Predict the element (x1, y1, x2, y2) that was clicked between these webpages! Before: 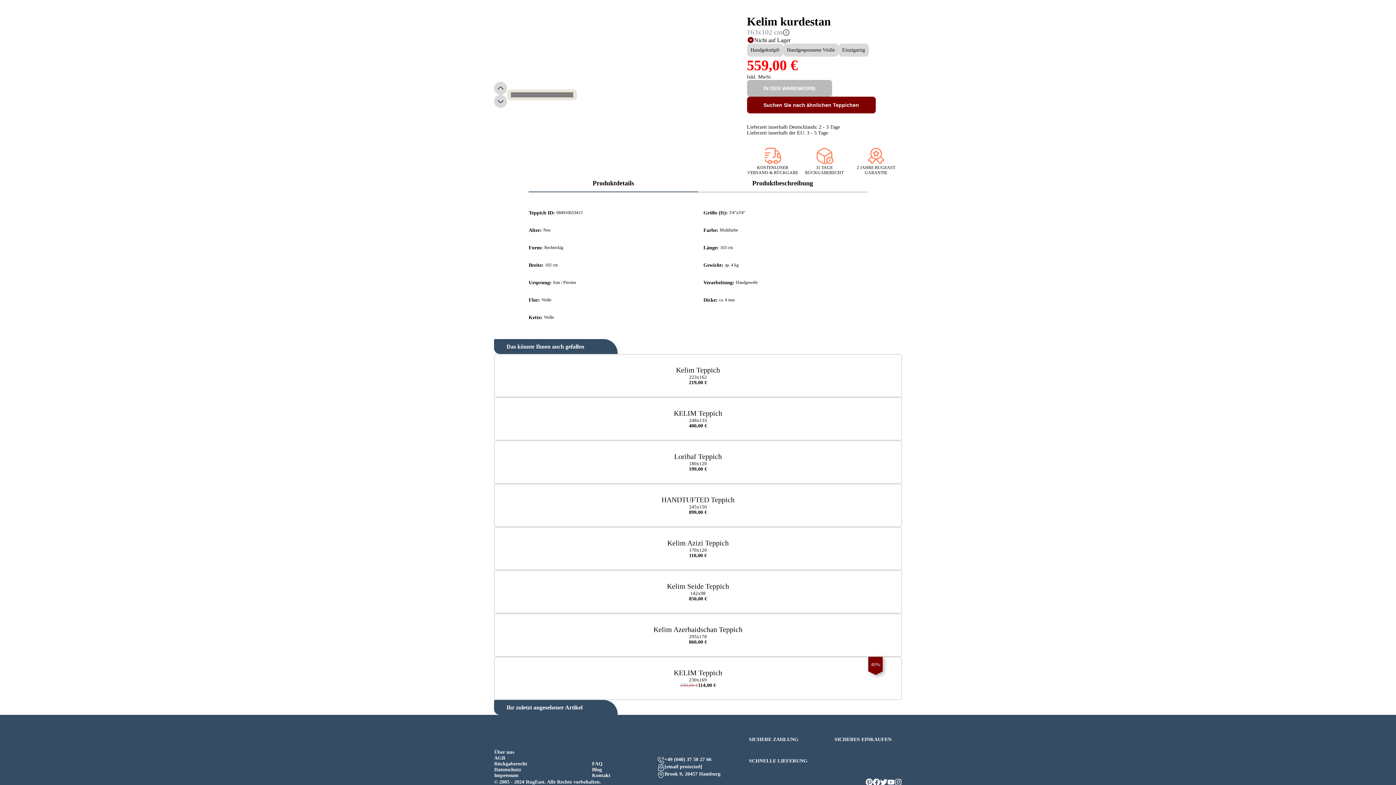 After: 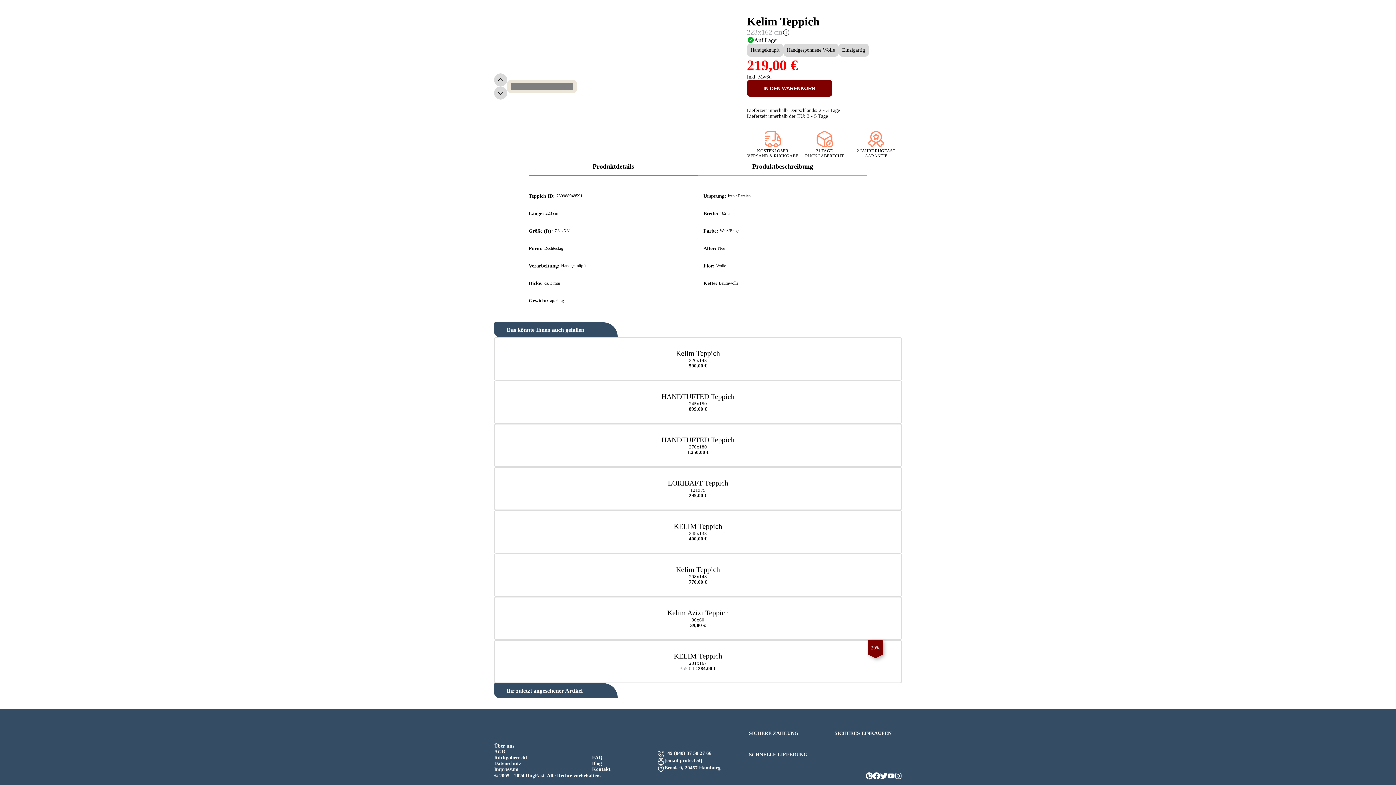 Action: bbox: (495, 354, 901, 396) label: Kelim Teppich

223x162

219,00 €